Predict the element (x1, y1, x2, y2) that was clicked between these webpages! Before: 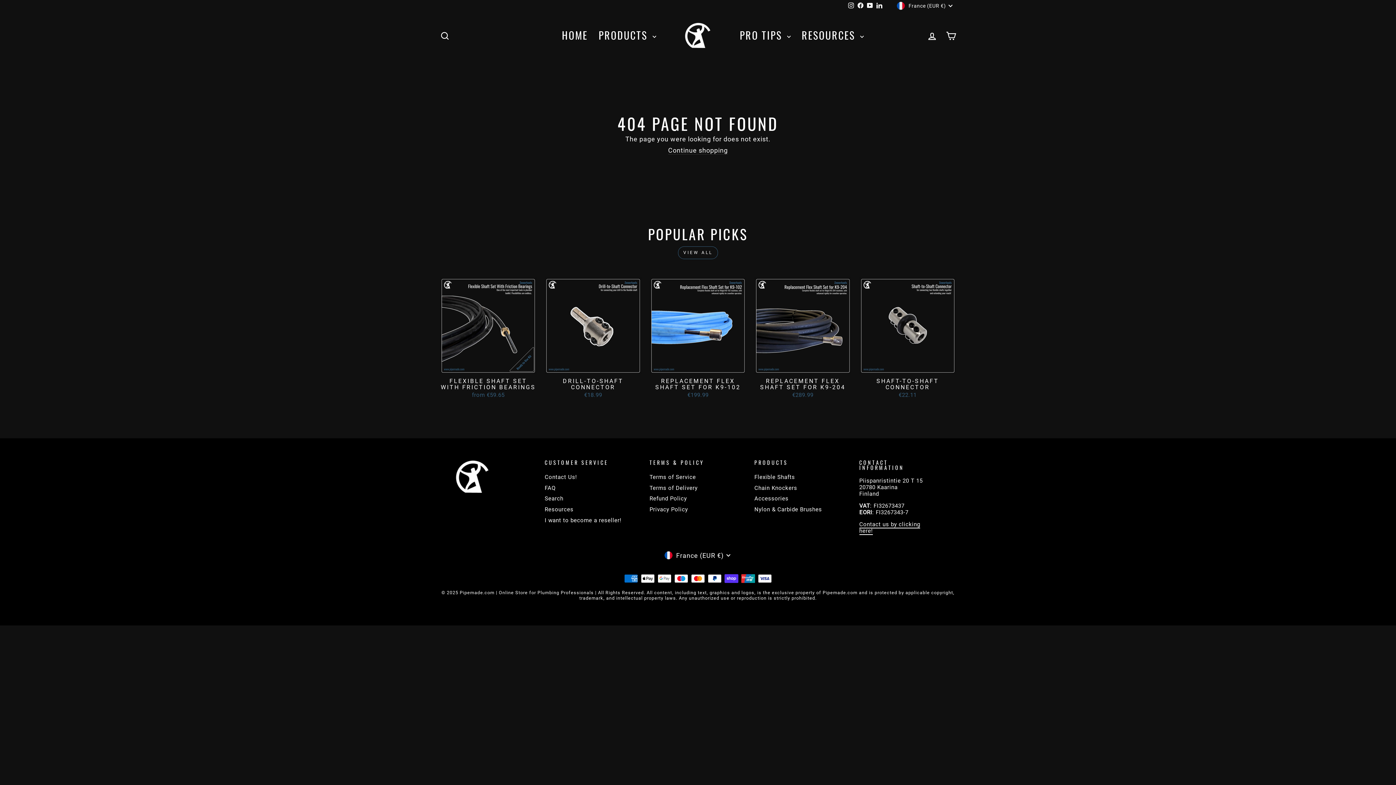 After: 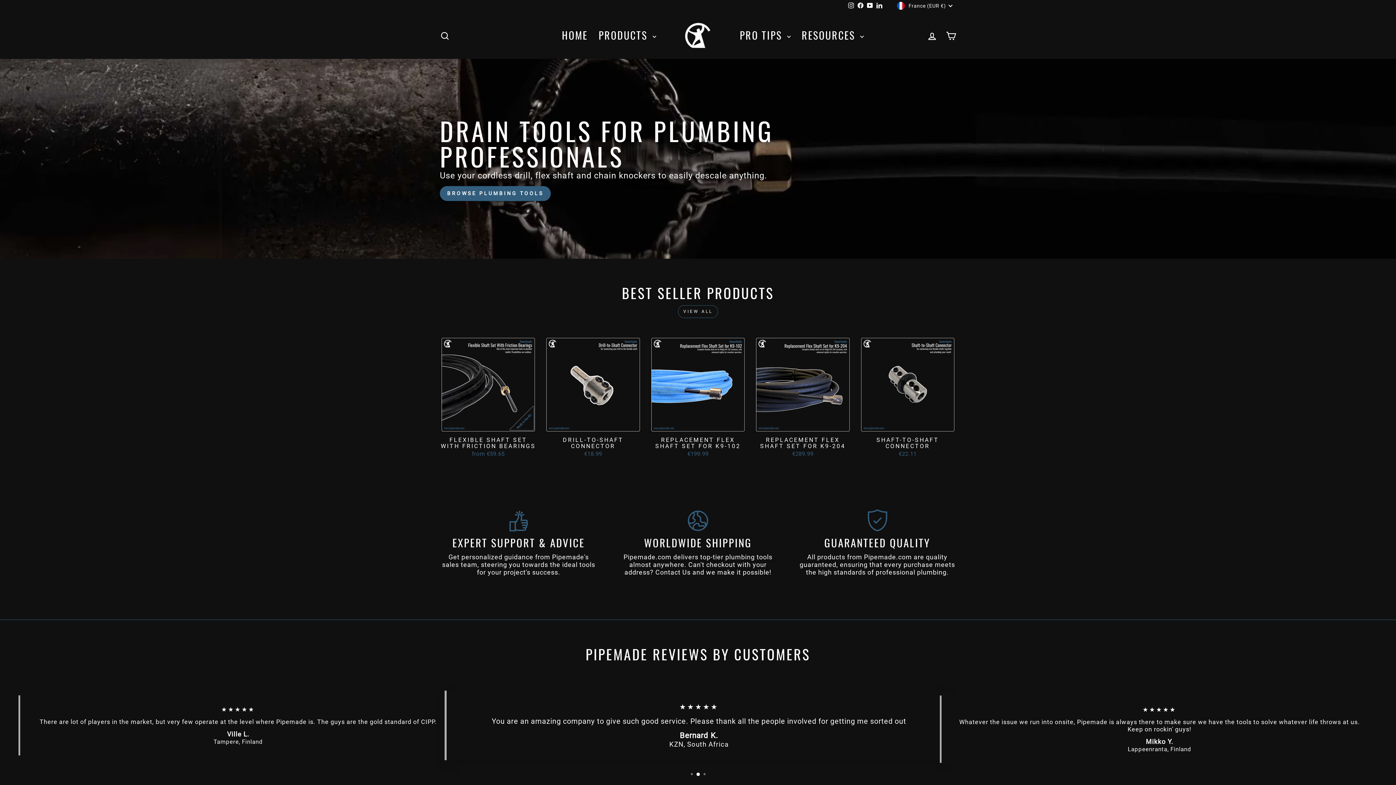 Action: label: Continue shopping bbox: (668, 146, 728, 154)